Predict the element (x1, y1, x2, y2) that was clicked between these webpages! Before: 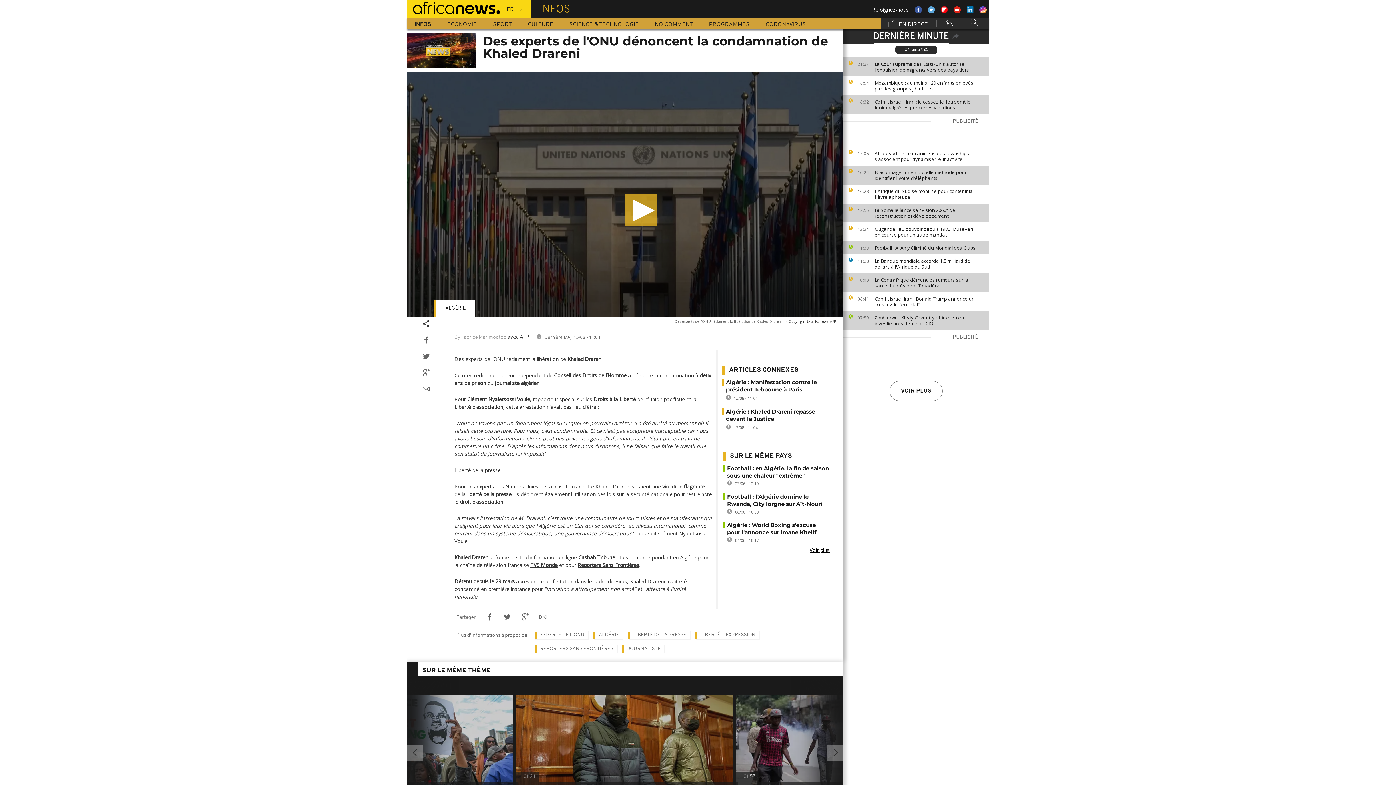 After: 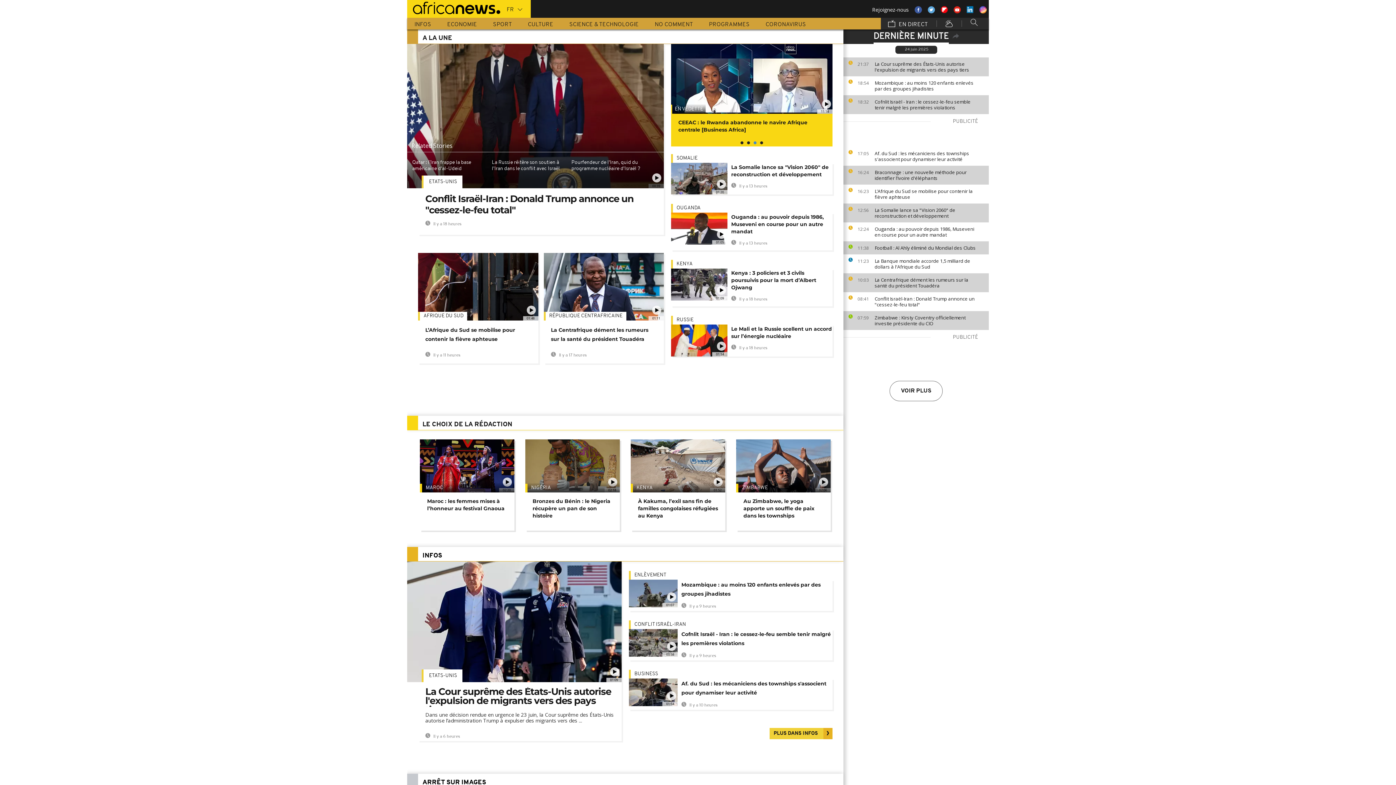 Action: bbox: (407, 0, 500, 14)